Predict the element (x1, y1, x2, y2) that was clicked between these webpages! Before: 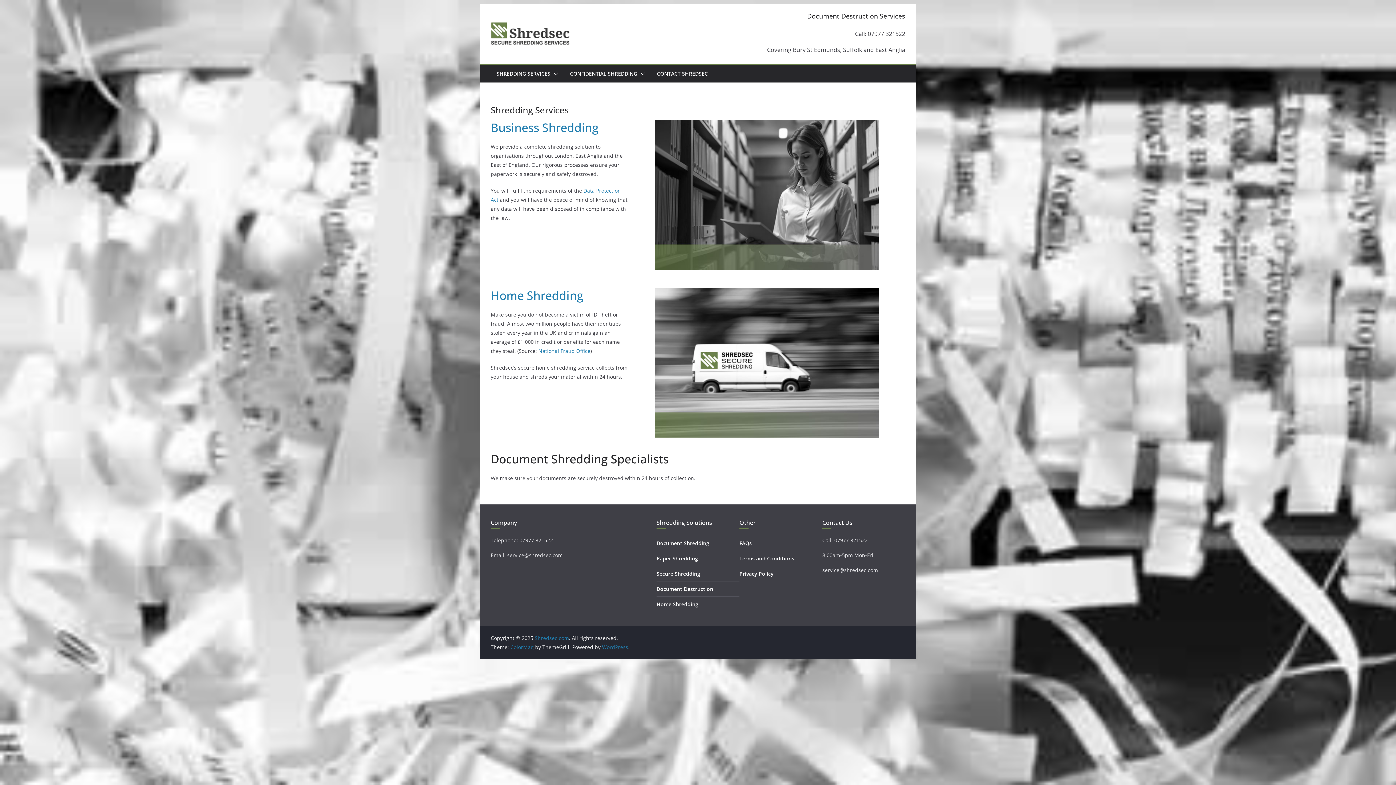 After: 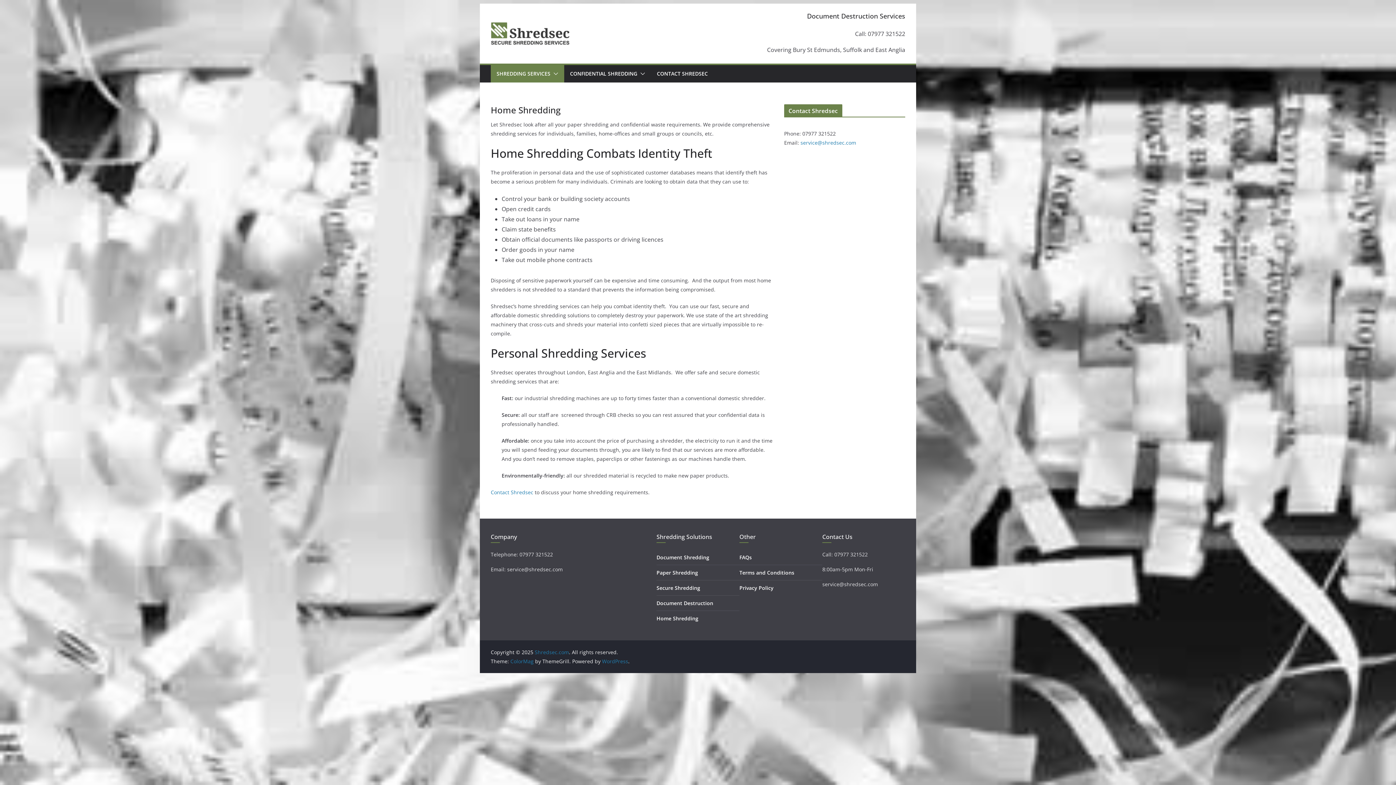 Action: label: Home Shredding bbox: (656, 601, 698, 608)